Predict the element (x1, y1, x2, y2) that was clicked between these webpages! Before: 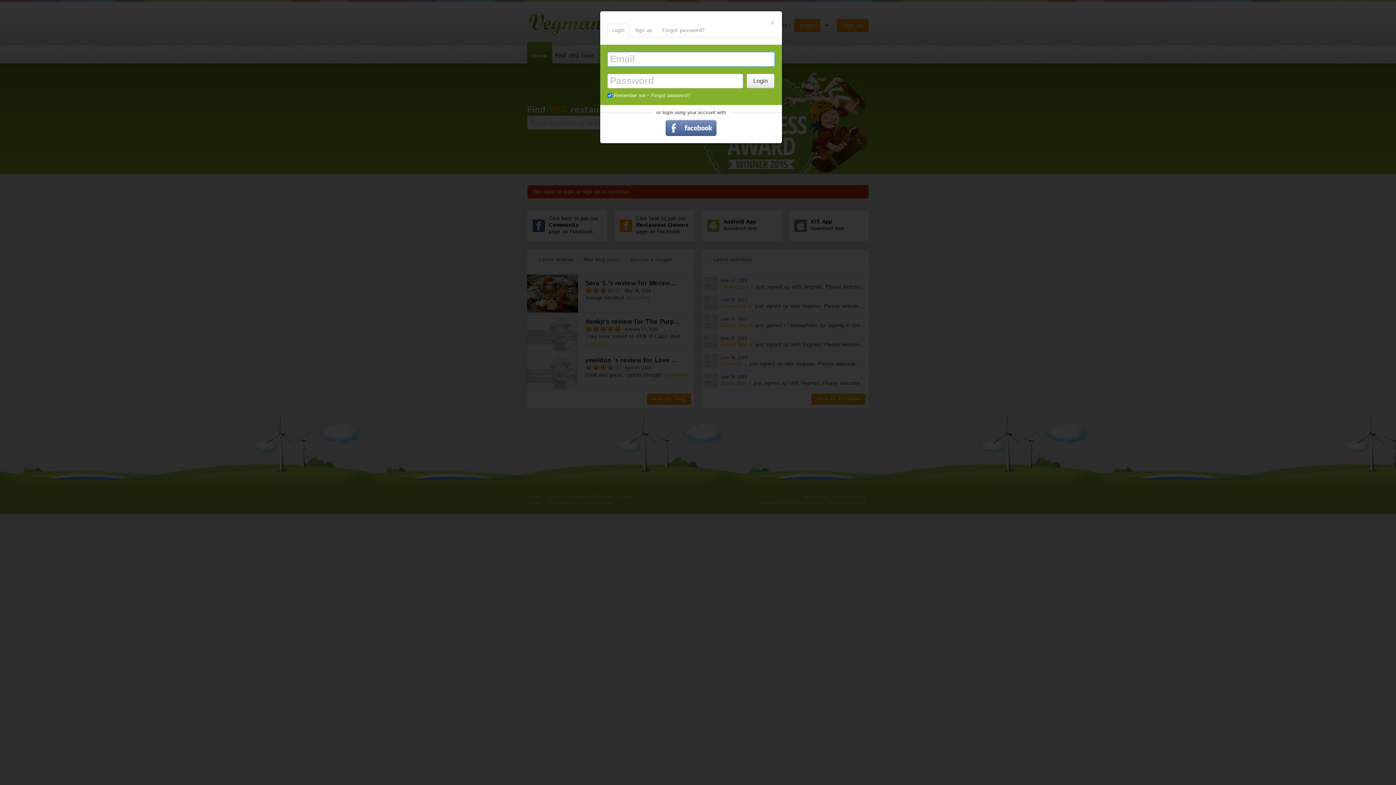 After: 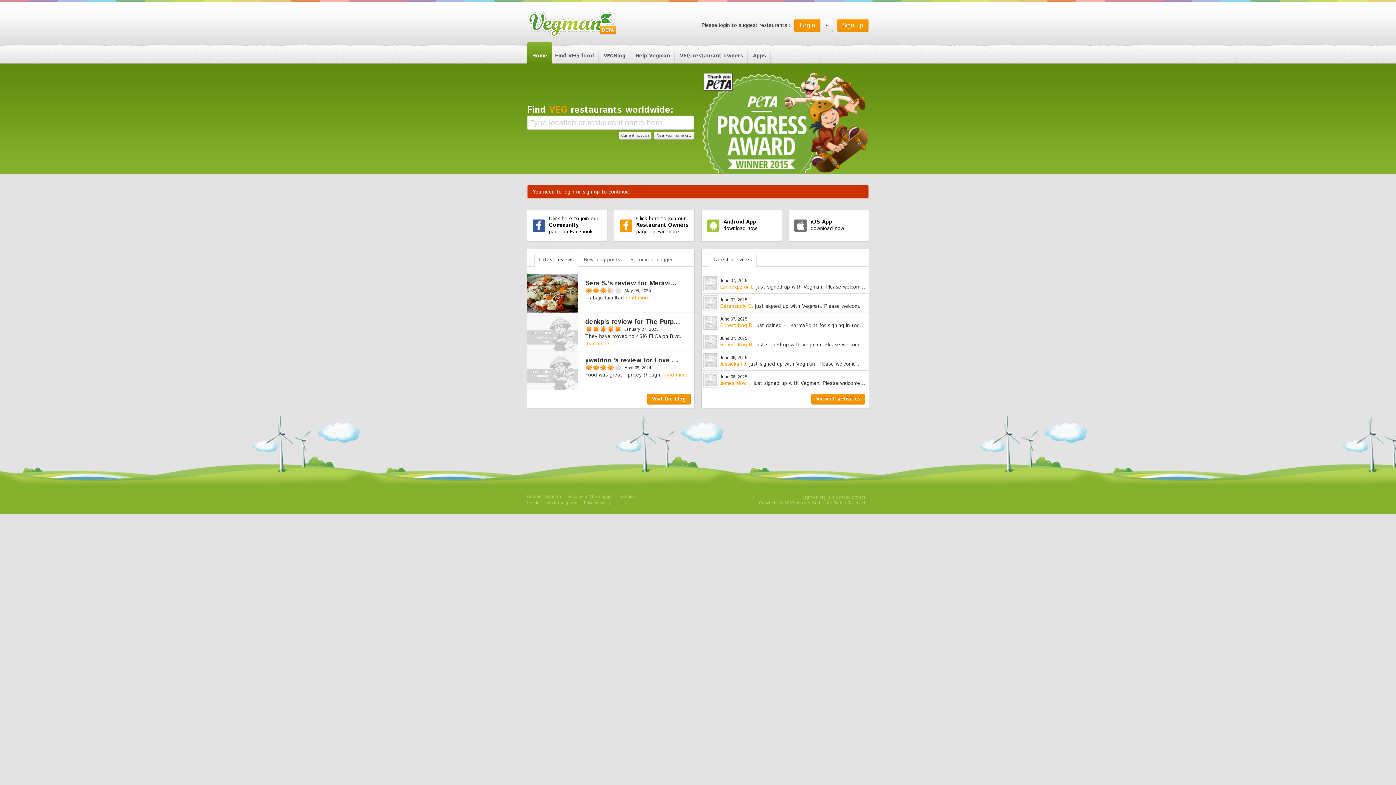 Action: bbox: (770, 19, 774, 26) label: ×